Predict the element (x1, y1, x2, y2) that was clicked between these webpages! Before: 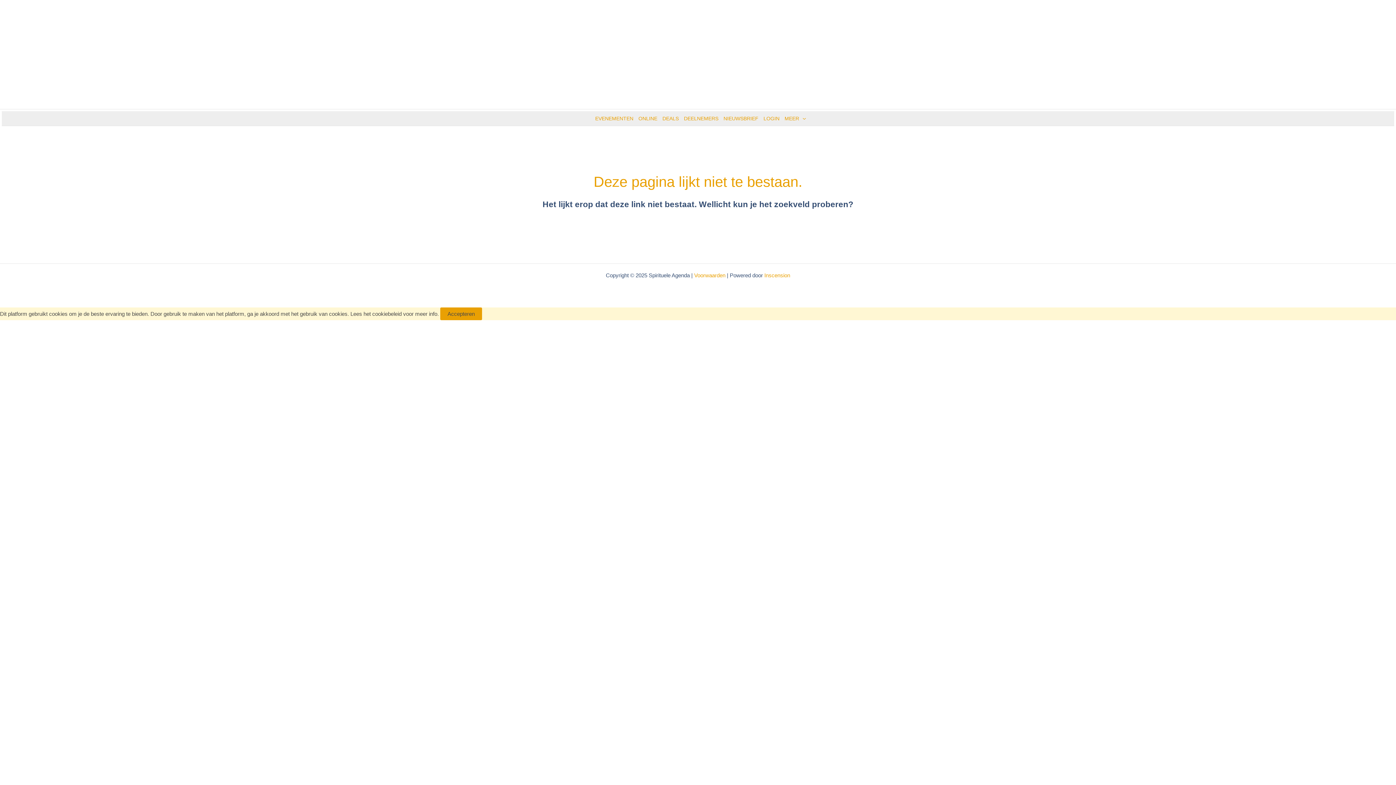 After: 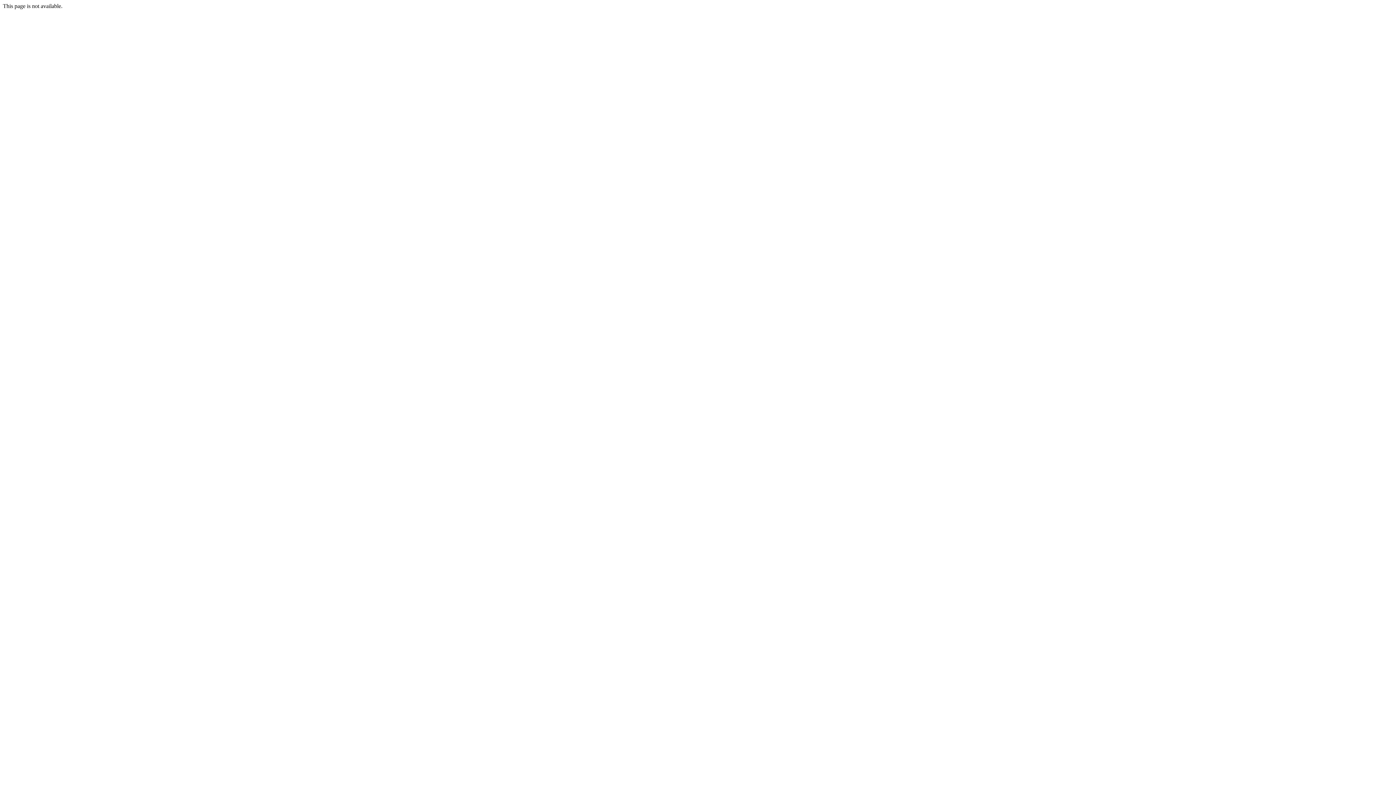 Action: bbox: (758, 111, 779, 125) label: LOGIN